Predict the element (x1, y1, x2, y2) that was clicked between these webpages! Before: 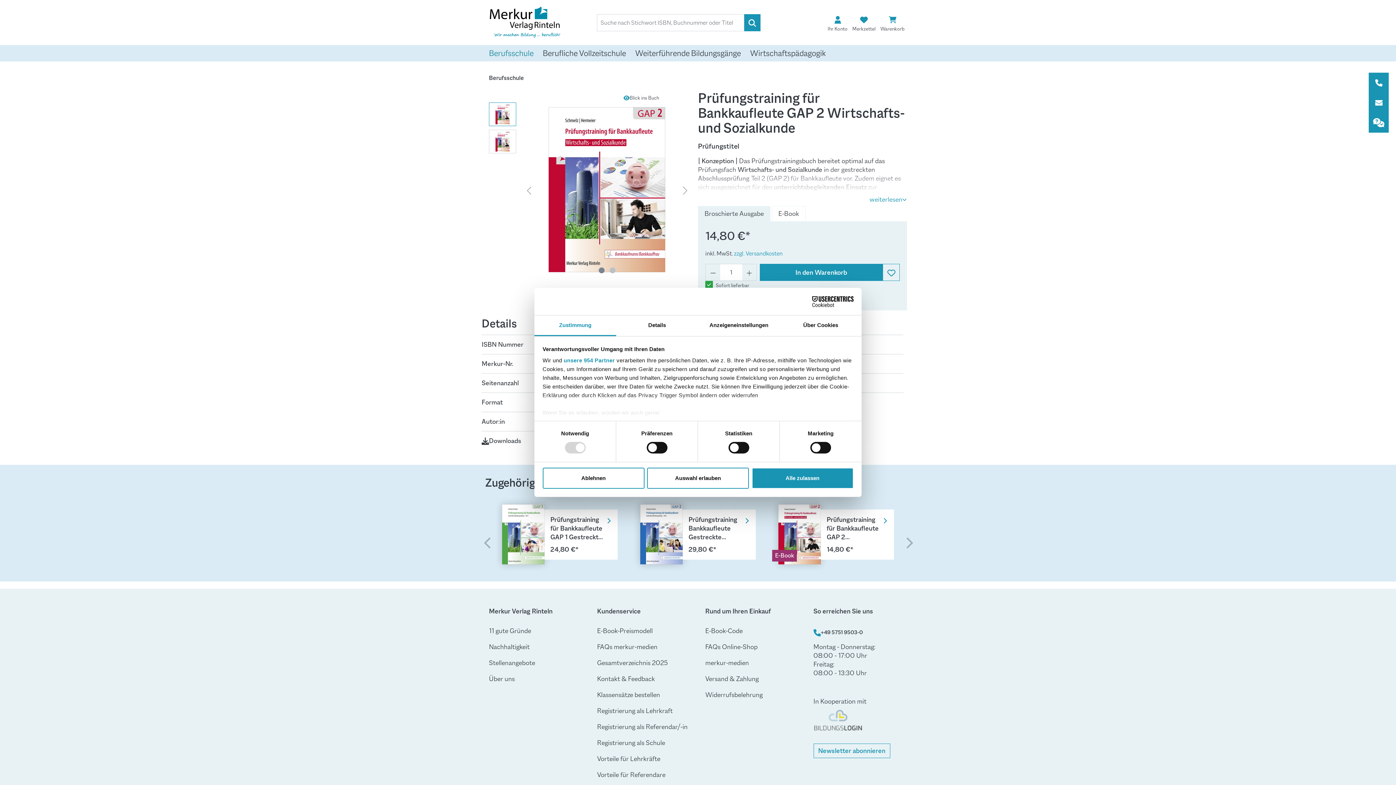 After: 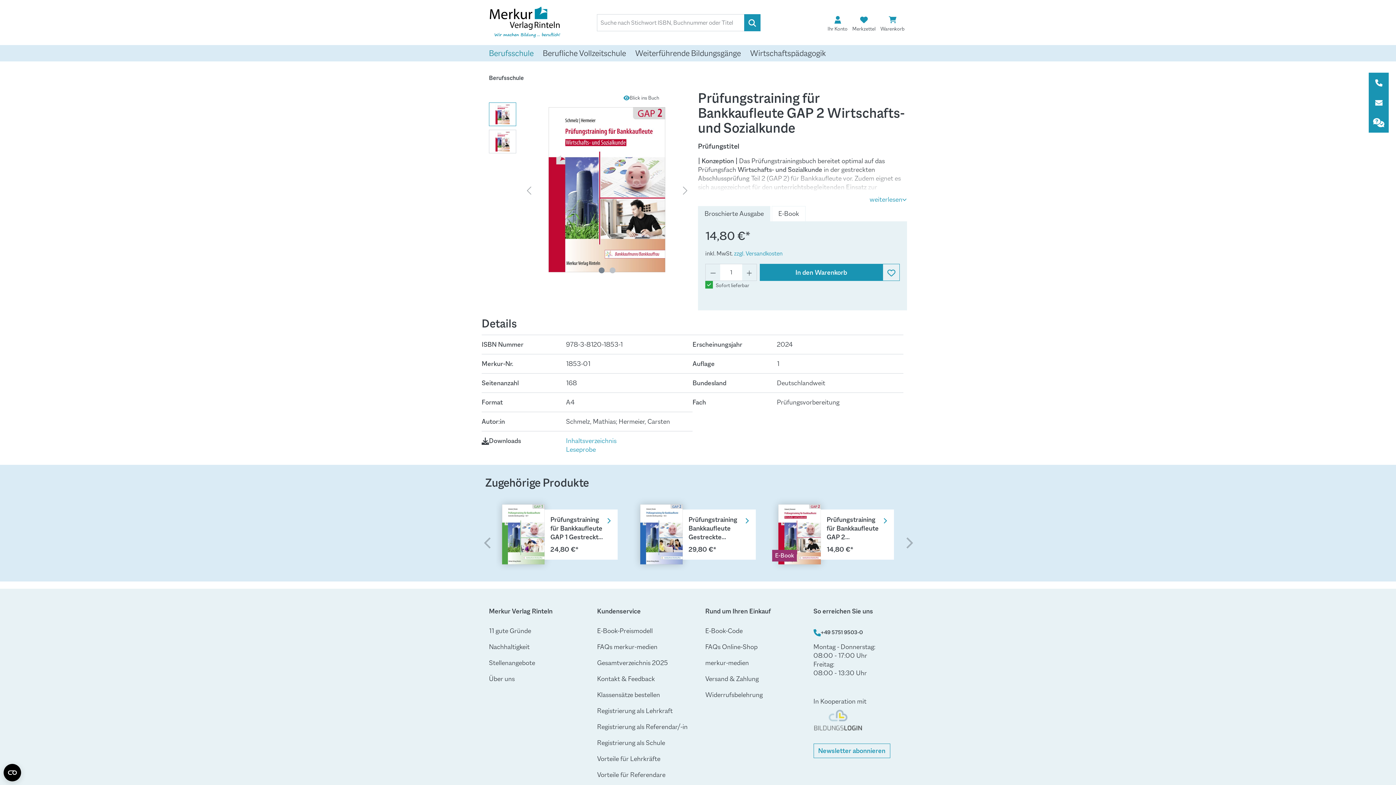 Action: bbox: (647, 467, 749, 488) label: Auswahl erlauben